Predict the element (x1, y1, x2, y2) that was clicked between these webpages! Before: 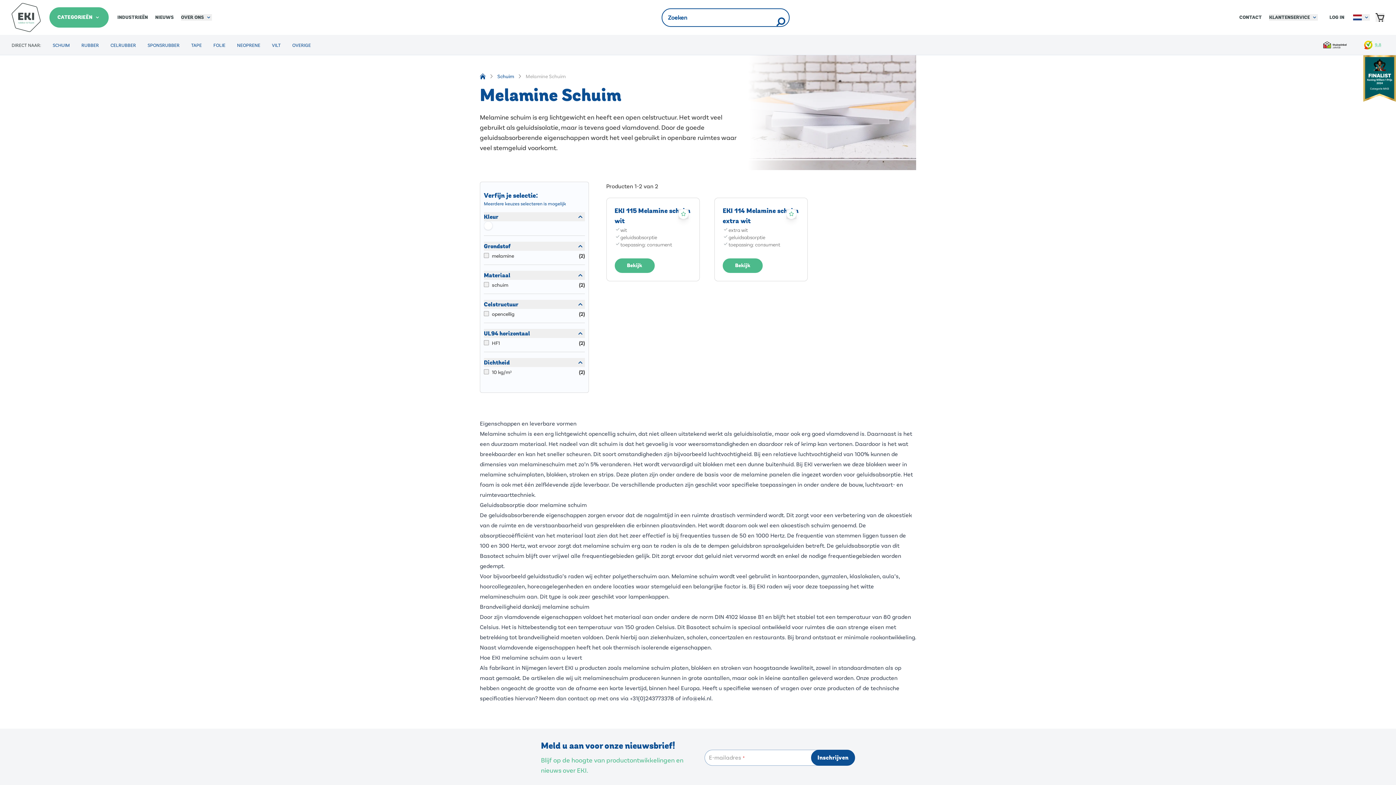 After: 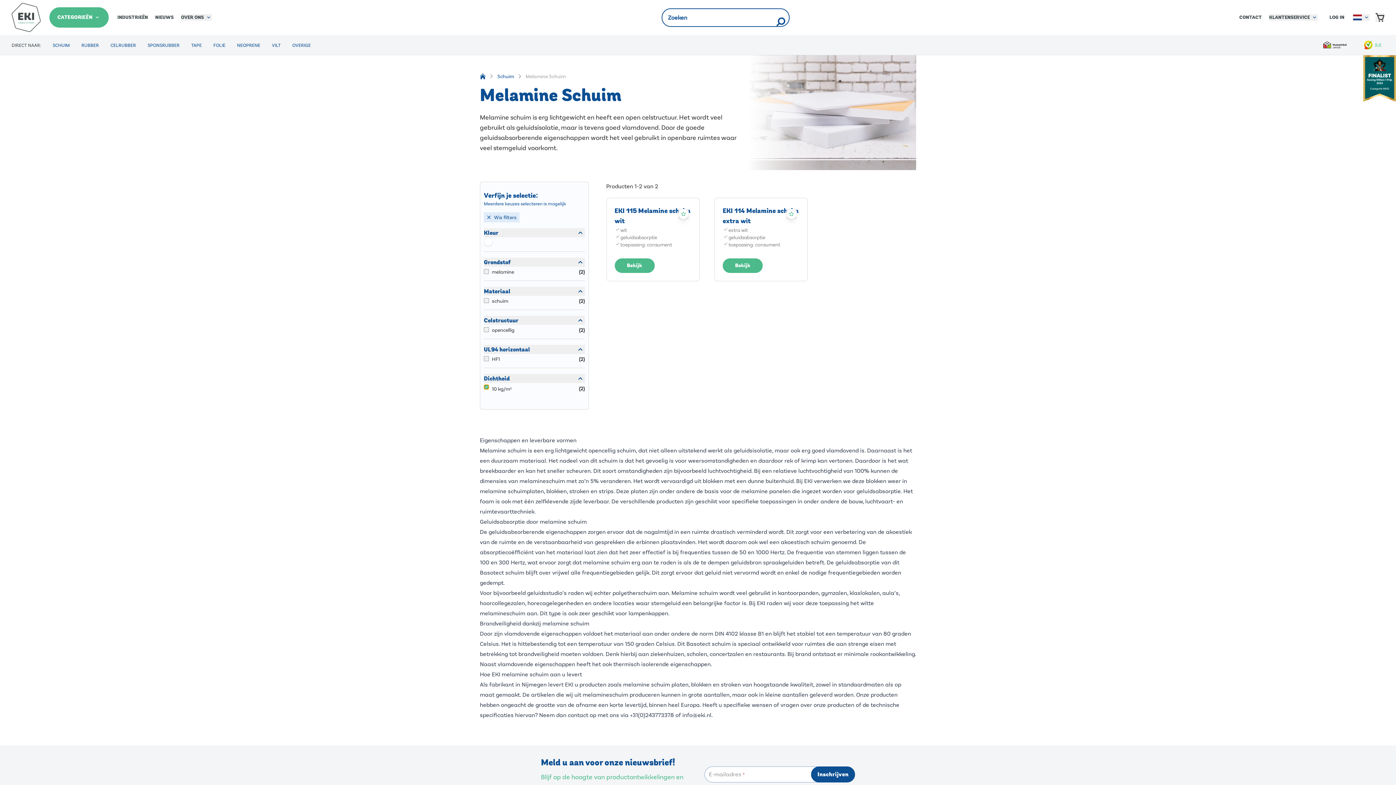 Action: bbox: (484, 369, 489, 374)